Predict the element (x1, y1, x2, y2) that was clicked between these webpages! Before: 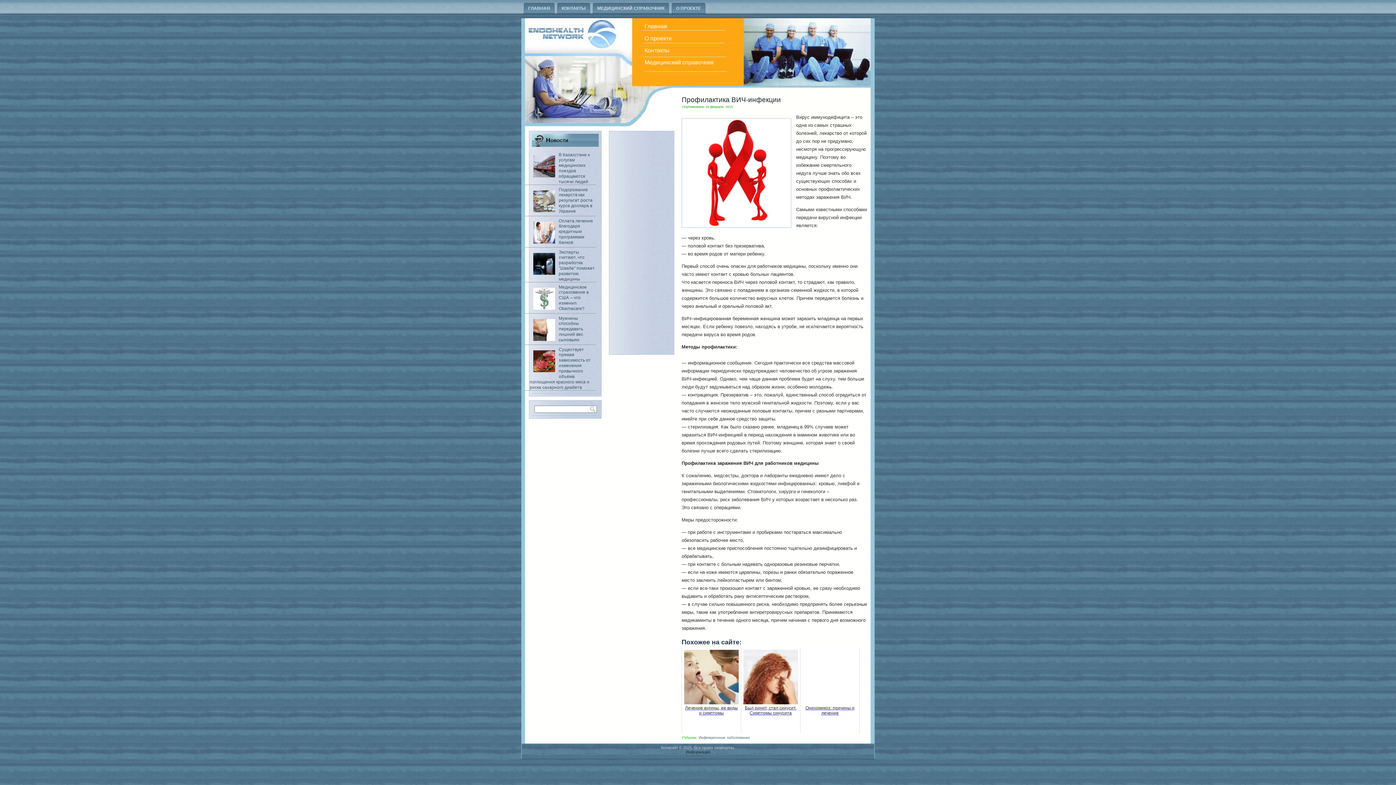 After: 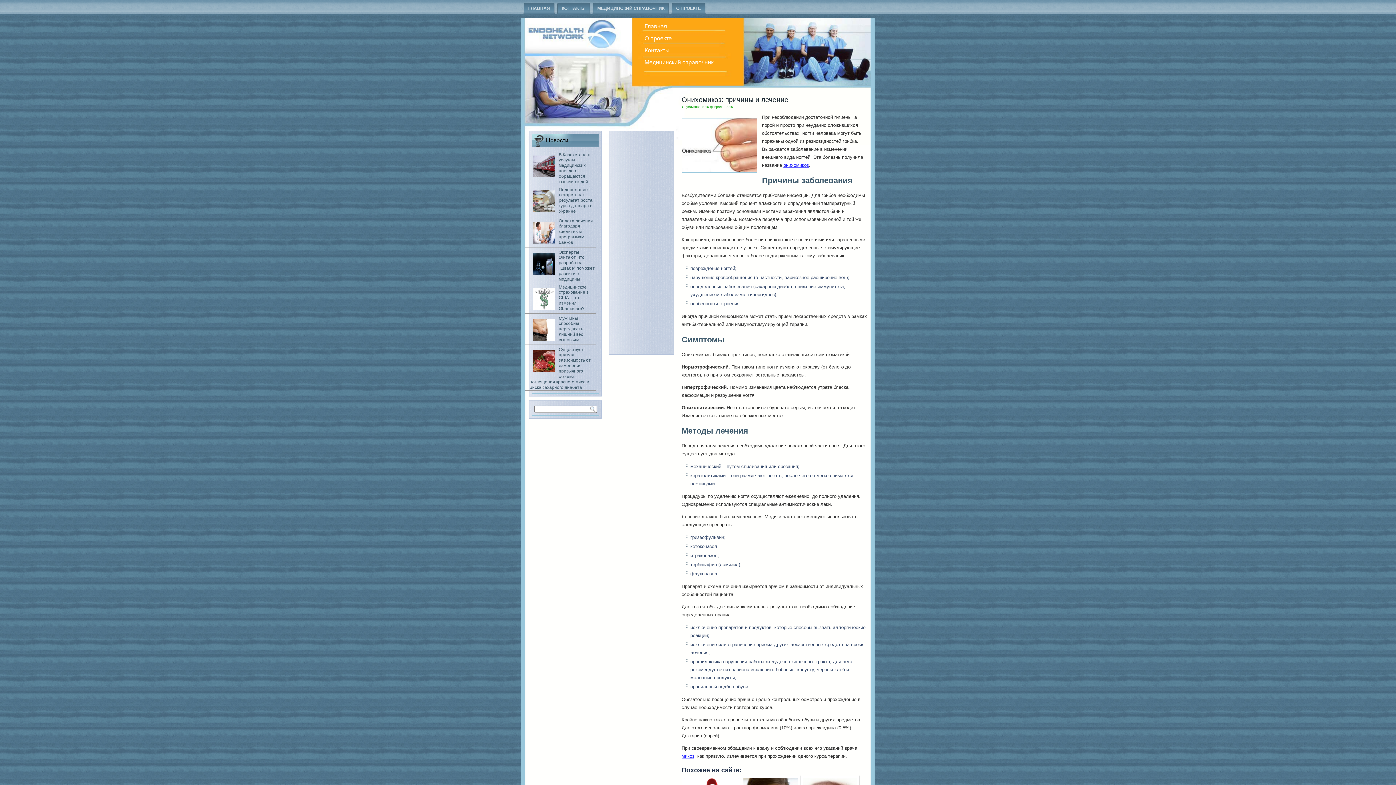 Action: label: Онихомикоз: причины и лечение bbox: (800, 648, 860, 734)